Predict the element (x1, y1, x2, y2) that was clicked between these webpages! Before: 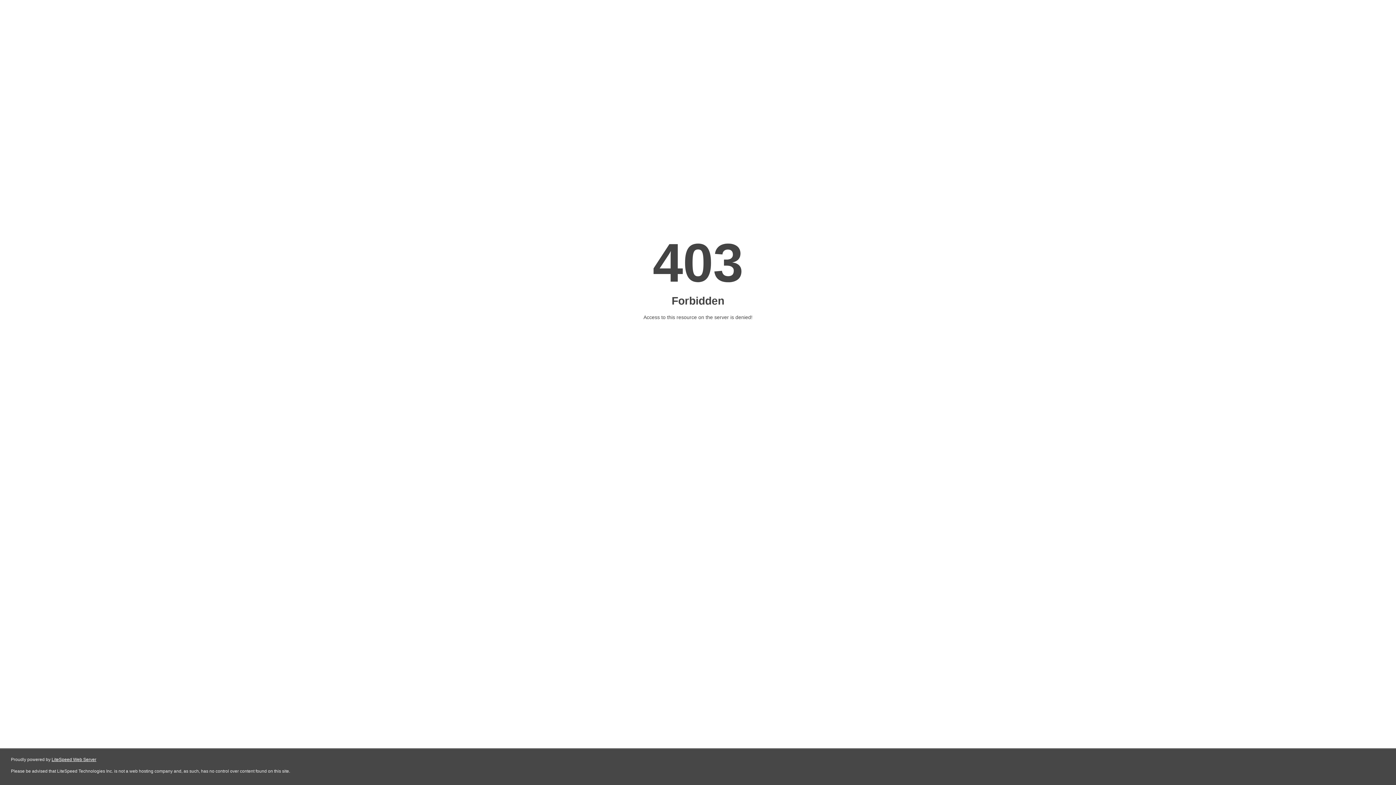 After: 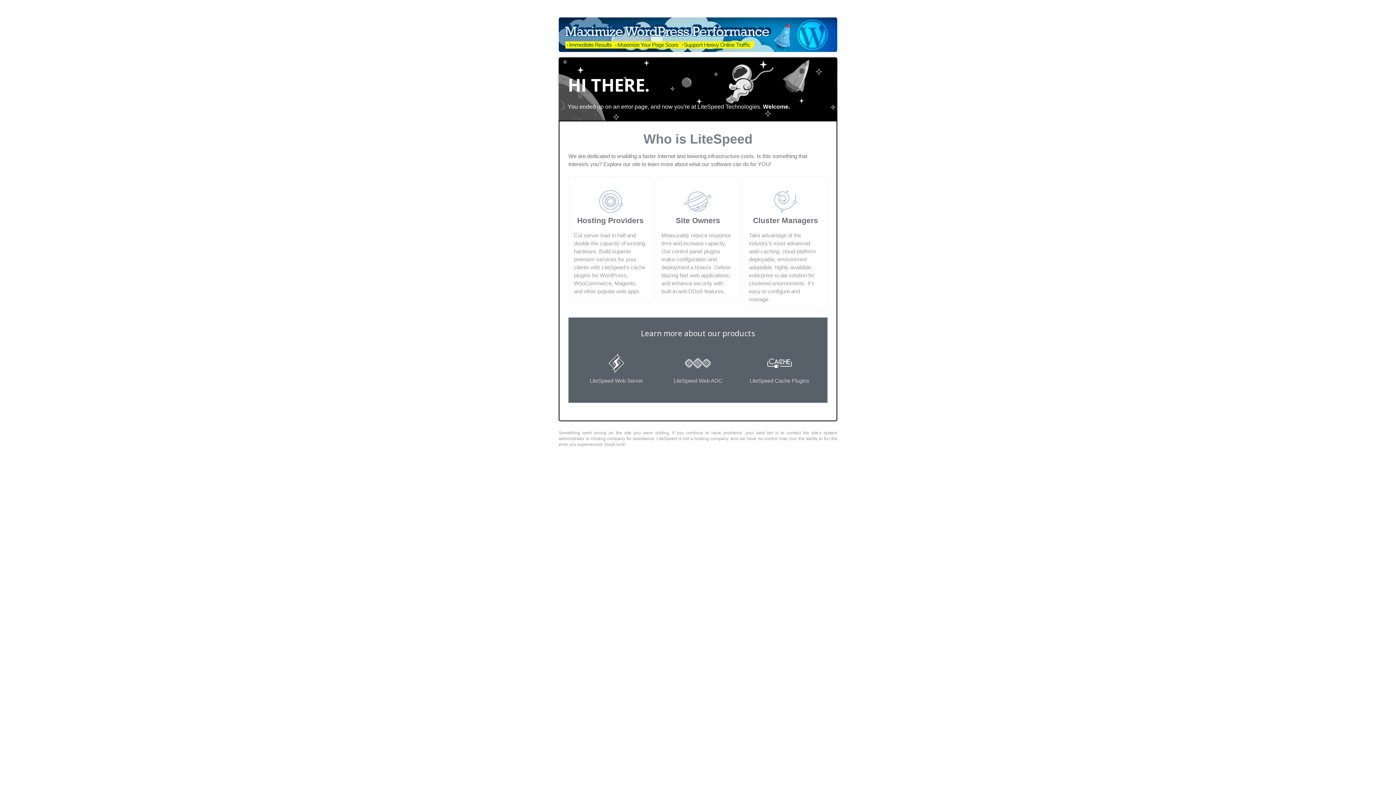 Action: label: LiteSpeed Web Server bbox: (51, 757, 96, 762)